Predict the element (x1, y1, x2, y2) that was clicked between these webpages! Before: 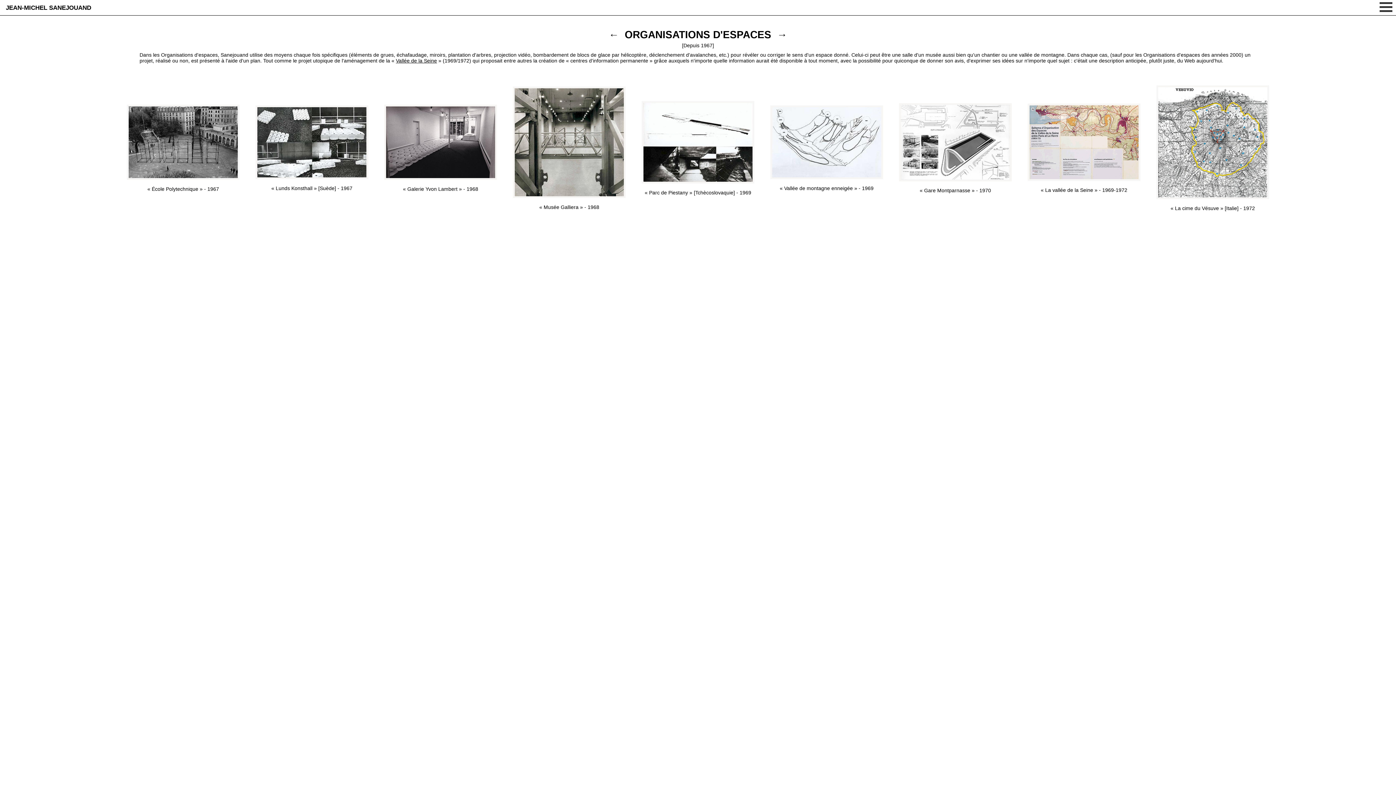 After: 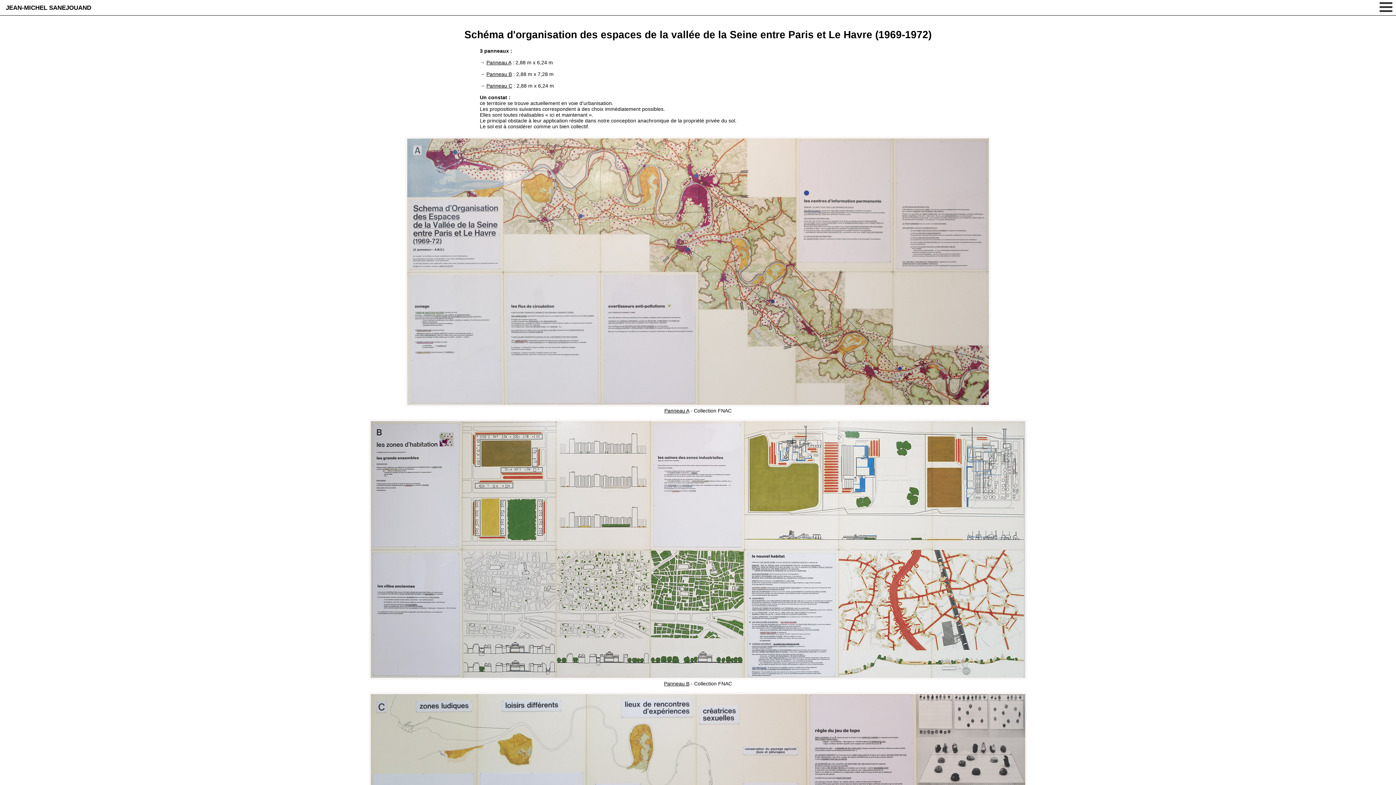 Action: bbox: (1028, 176, 1140, 182)